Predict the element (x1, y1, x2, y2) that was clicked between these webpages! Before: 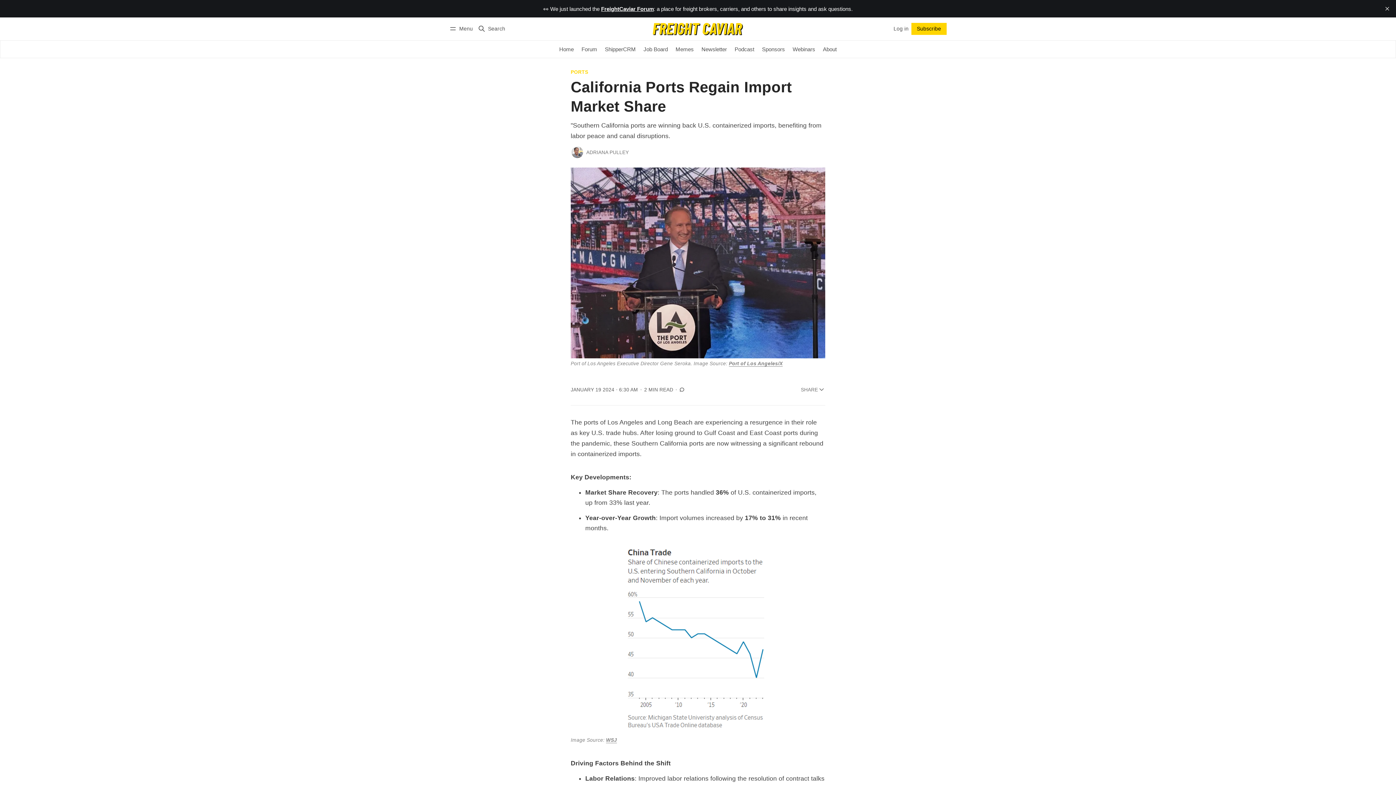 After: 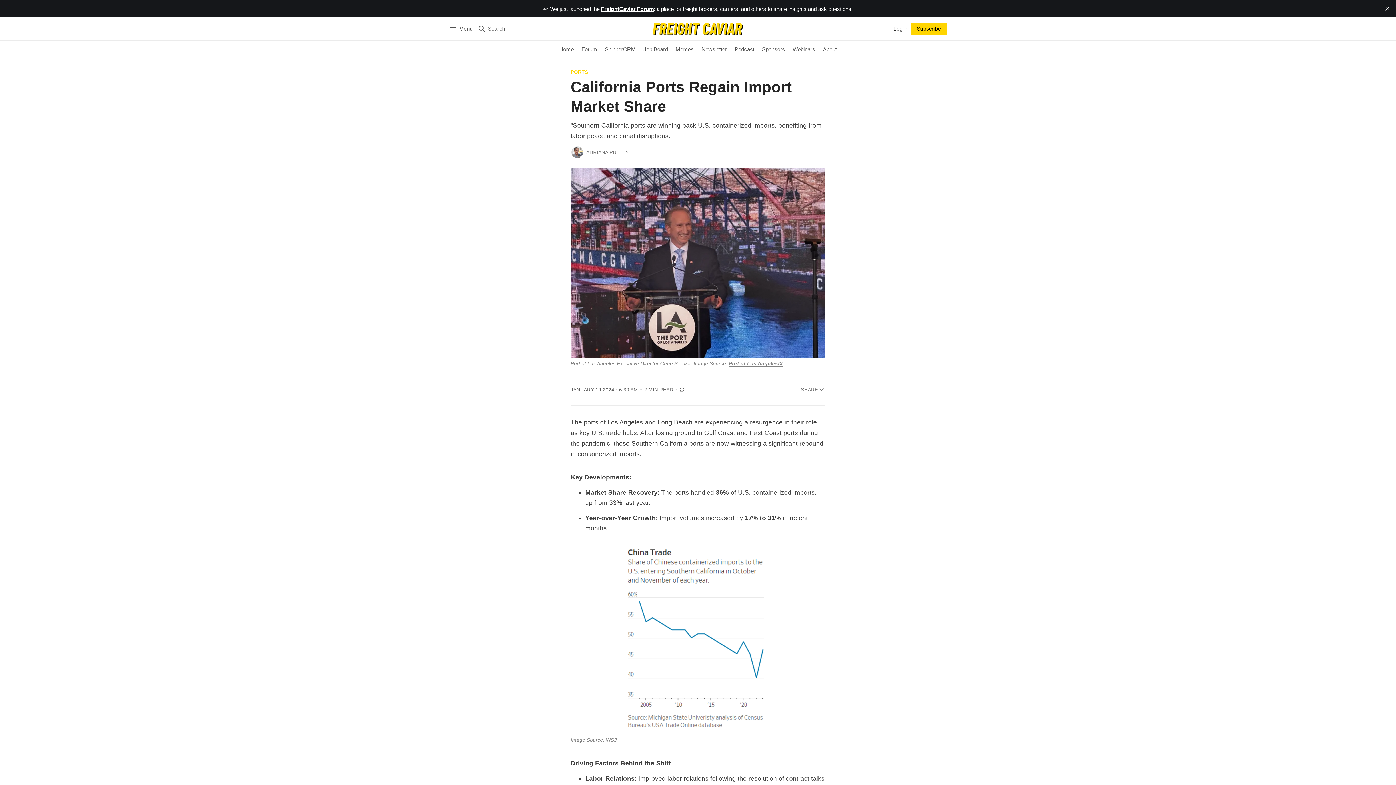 Action: bbox: (891, 25, 911, 32) label: Log in